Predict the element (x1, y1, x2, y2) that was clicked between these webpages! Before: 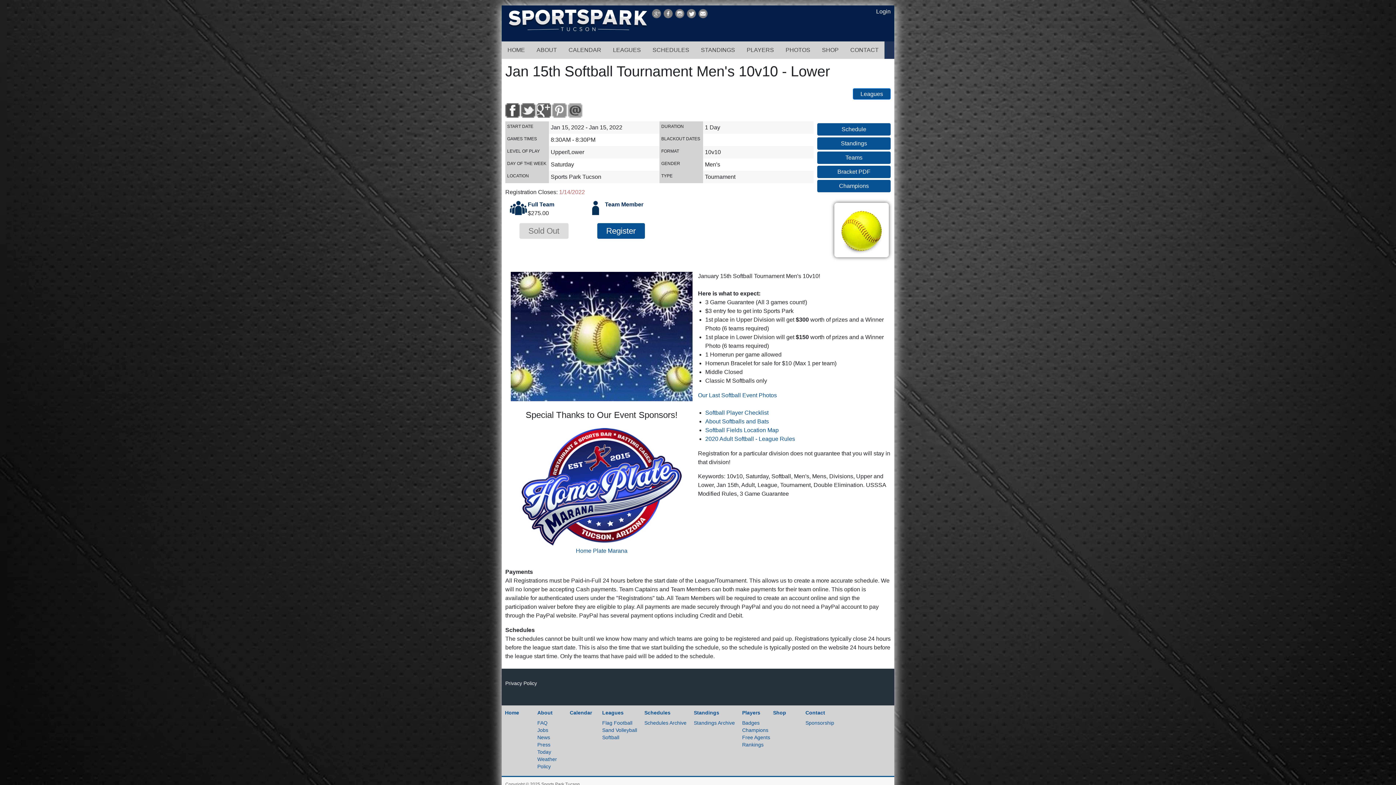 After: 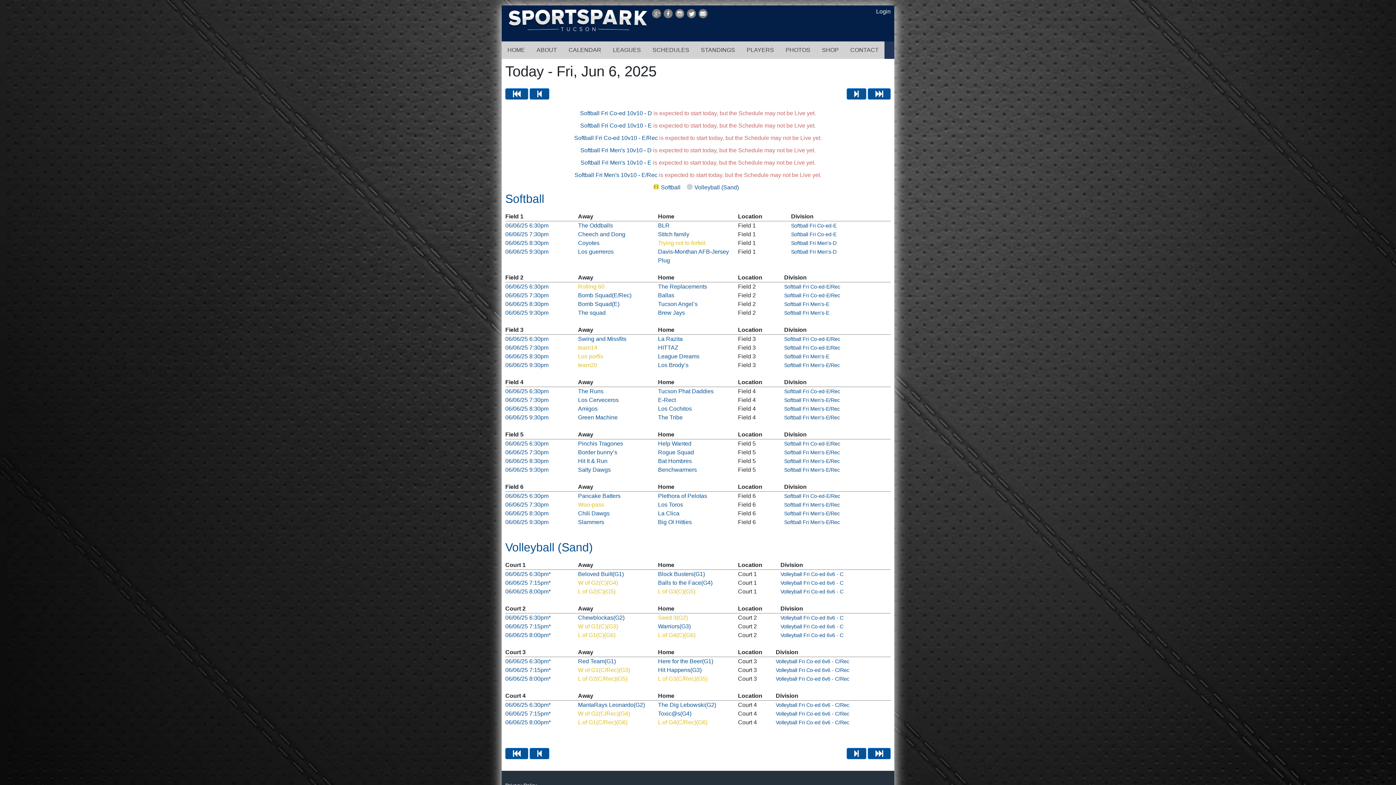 Action: bbox: (509, 16, 647, 23)